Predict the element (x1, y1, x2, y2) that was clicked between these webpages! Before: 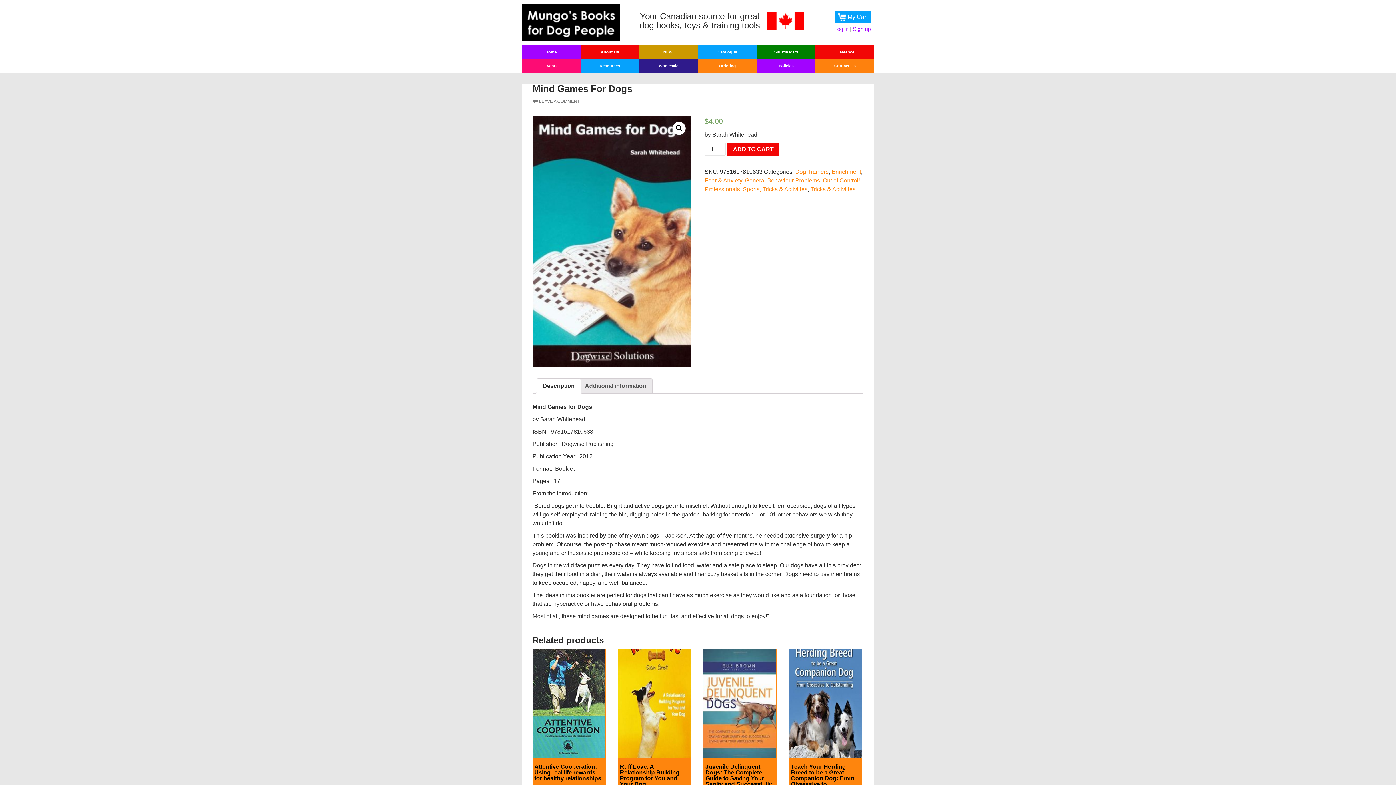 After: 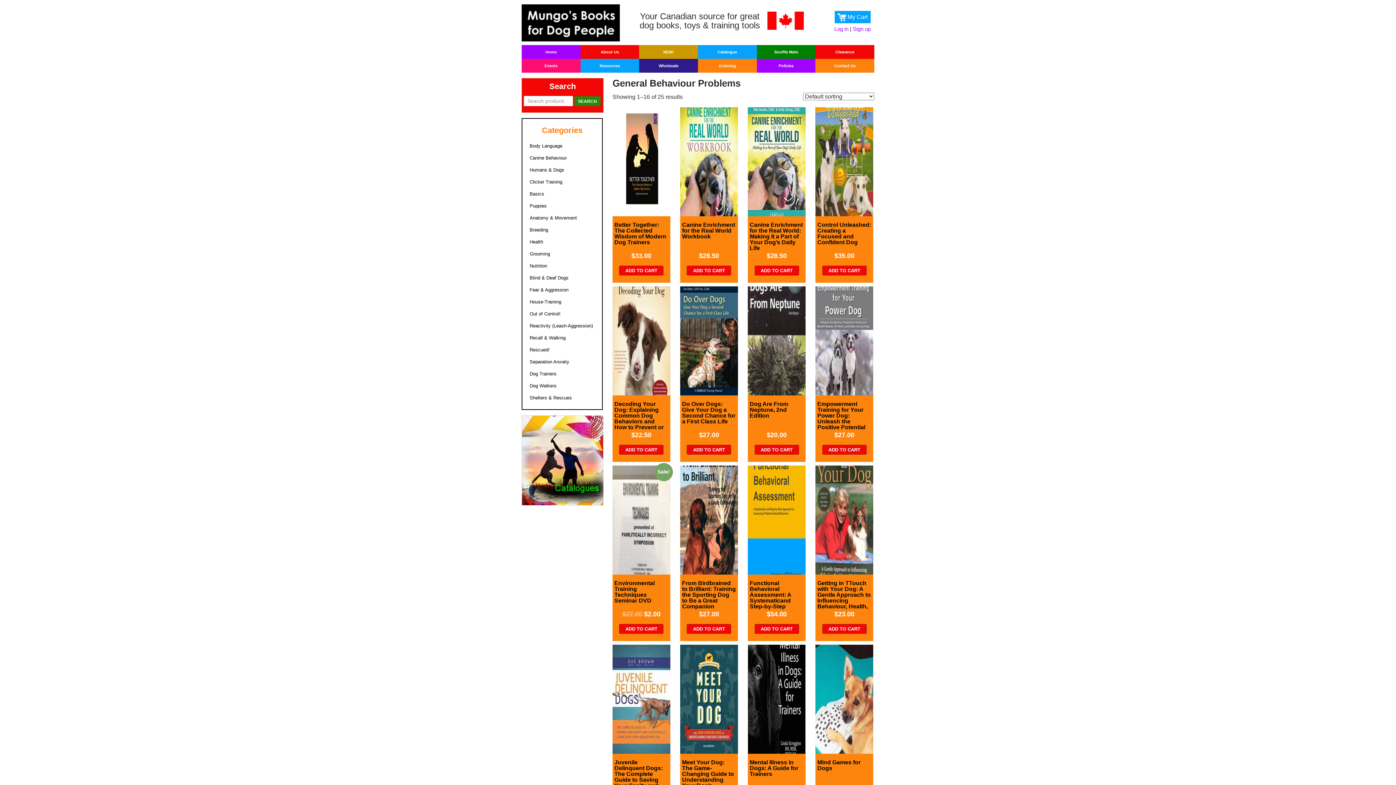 Action: bbox: (745, 177, 820, 183) label: General Behaviour Problems